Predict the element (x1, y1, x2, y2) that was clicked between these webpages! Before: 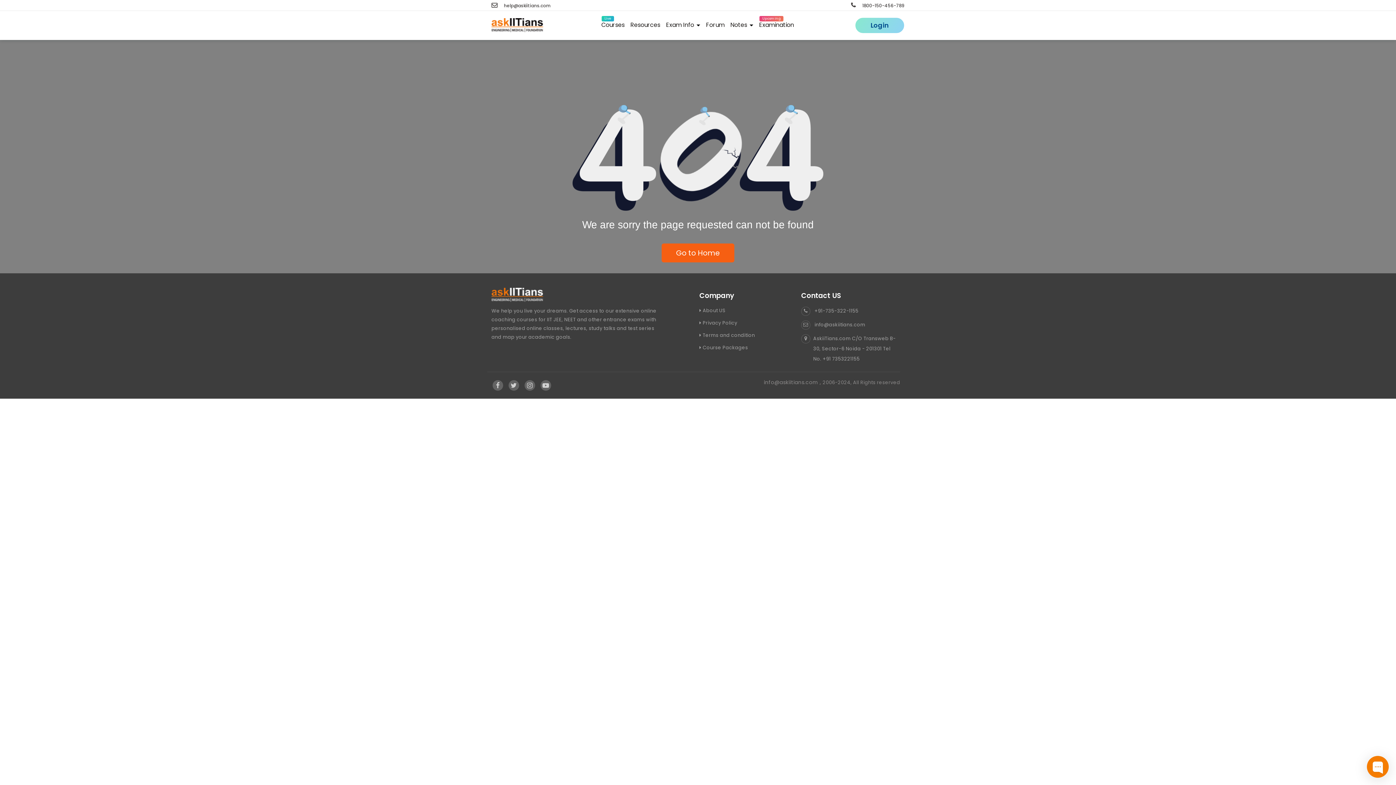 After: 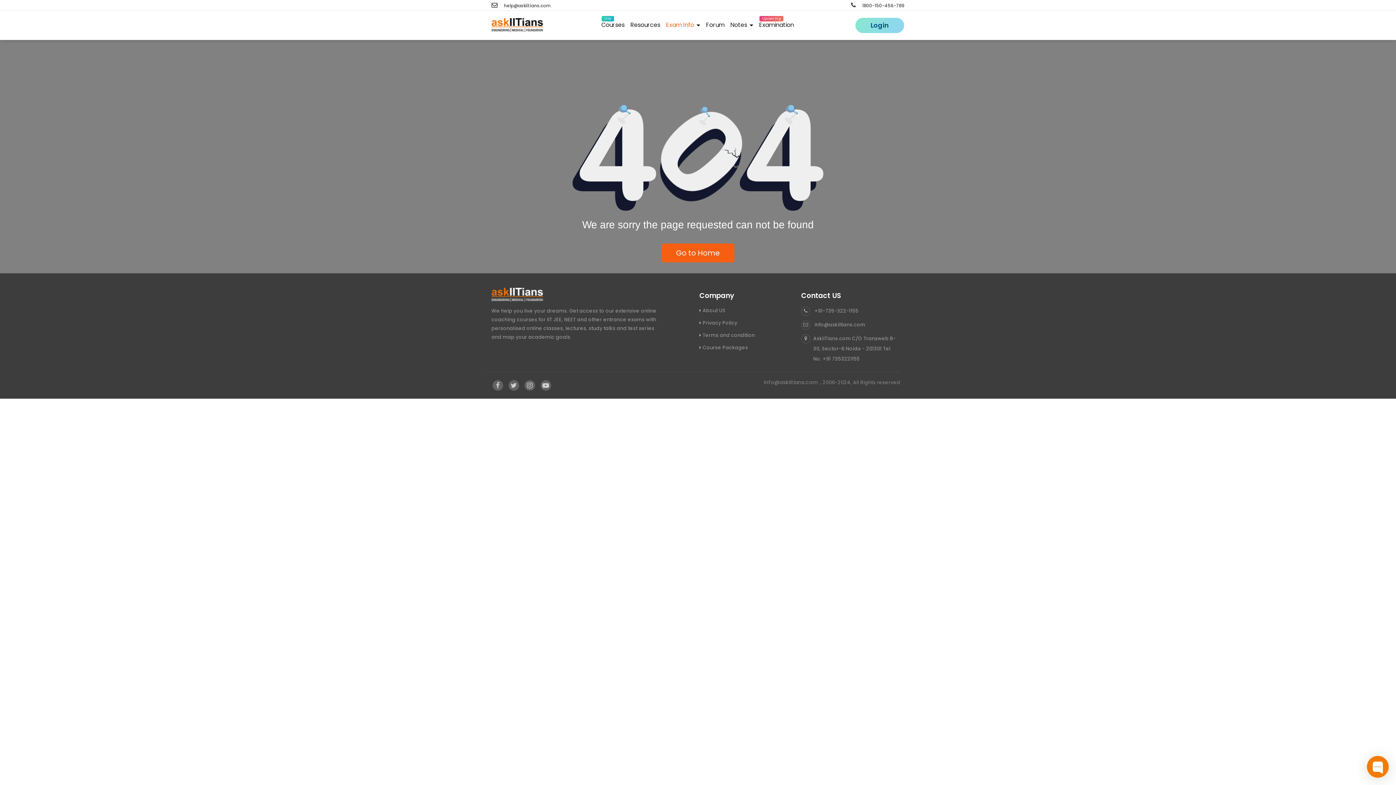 Action: label: Exam Info  bbox: (663, 18, 703, 32)